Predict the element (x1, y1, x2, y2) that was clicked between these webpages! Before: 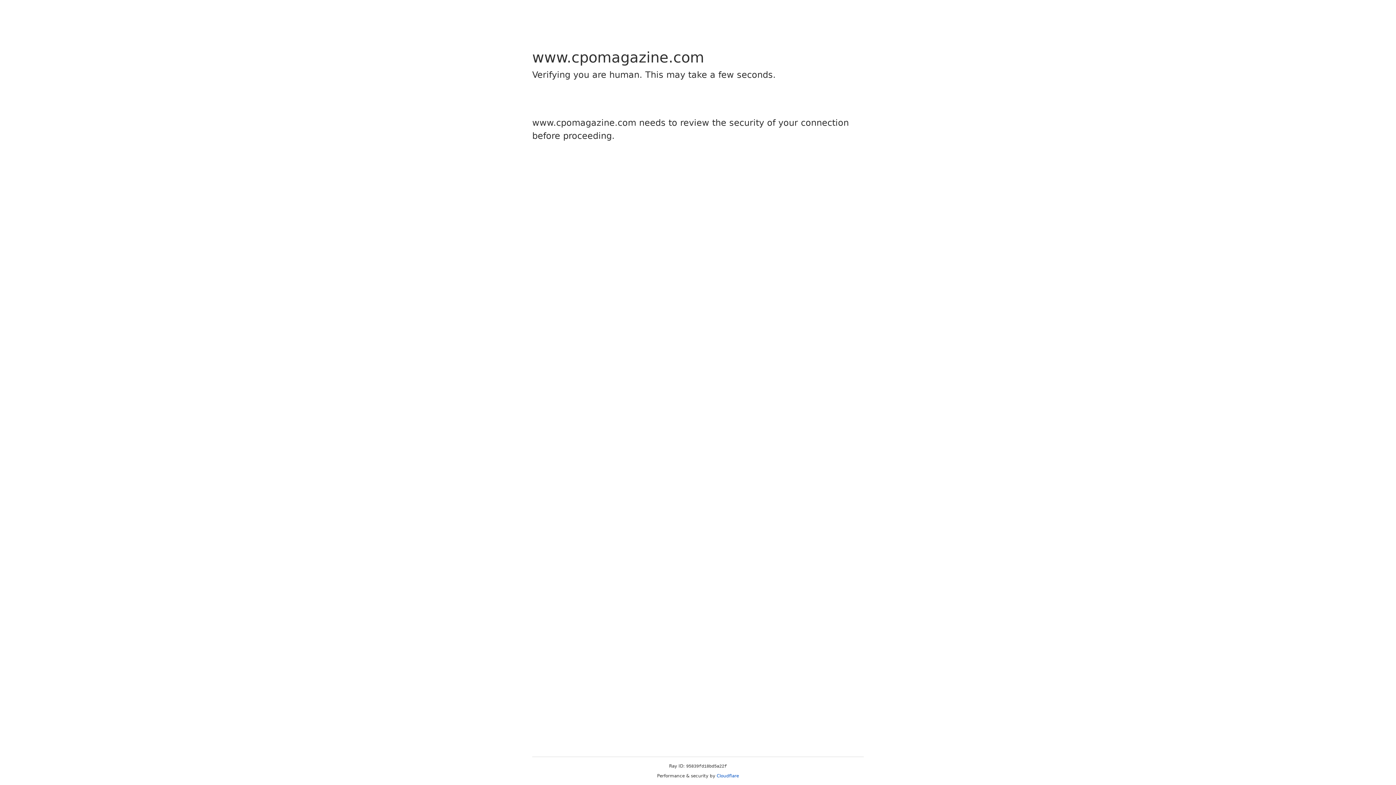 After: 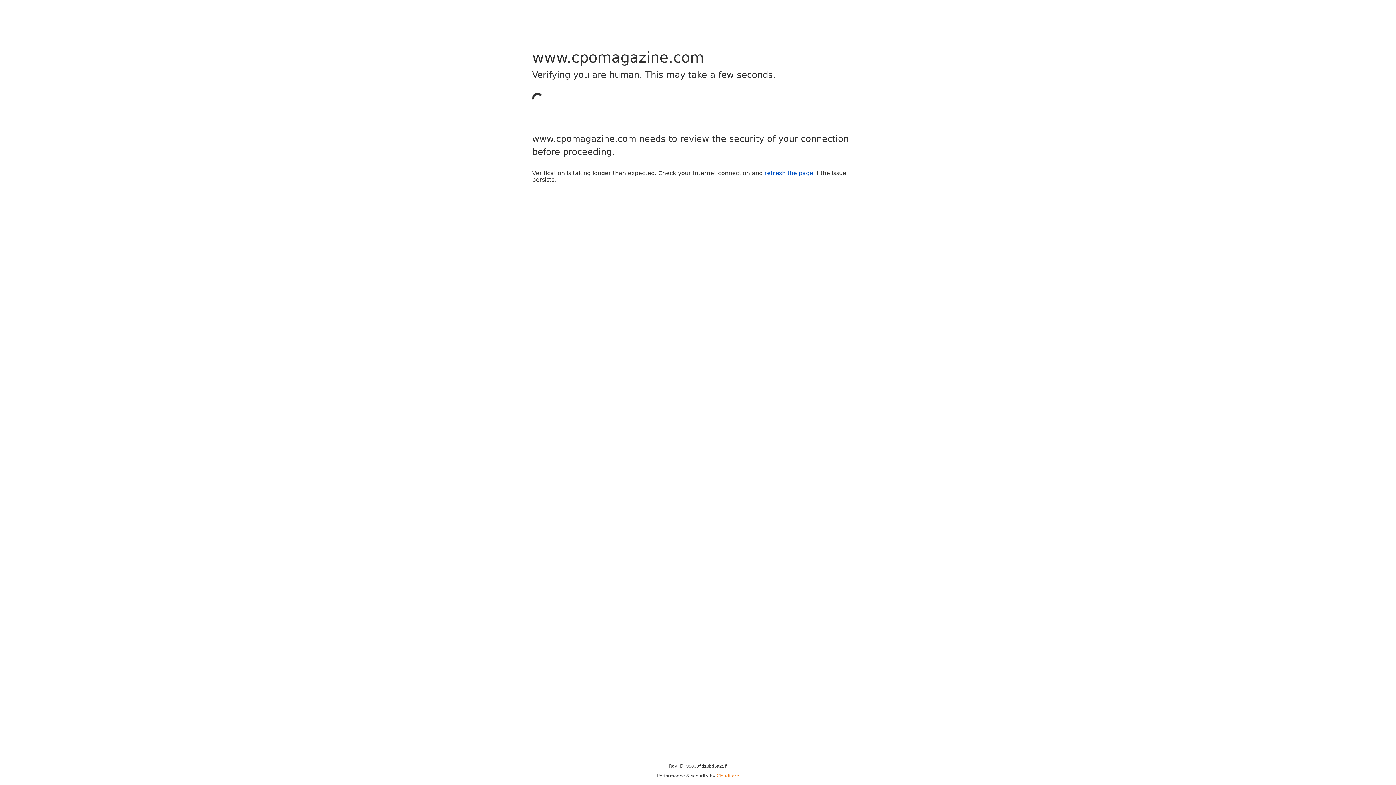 Action: bbox: (716, 773, 739, 778) label: Cloudflare